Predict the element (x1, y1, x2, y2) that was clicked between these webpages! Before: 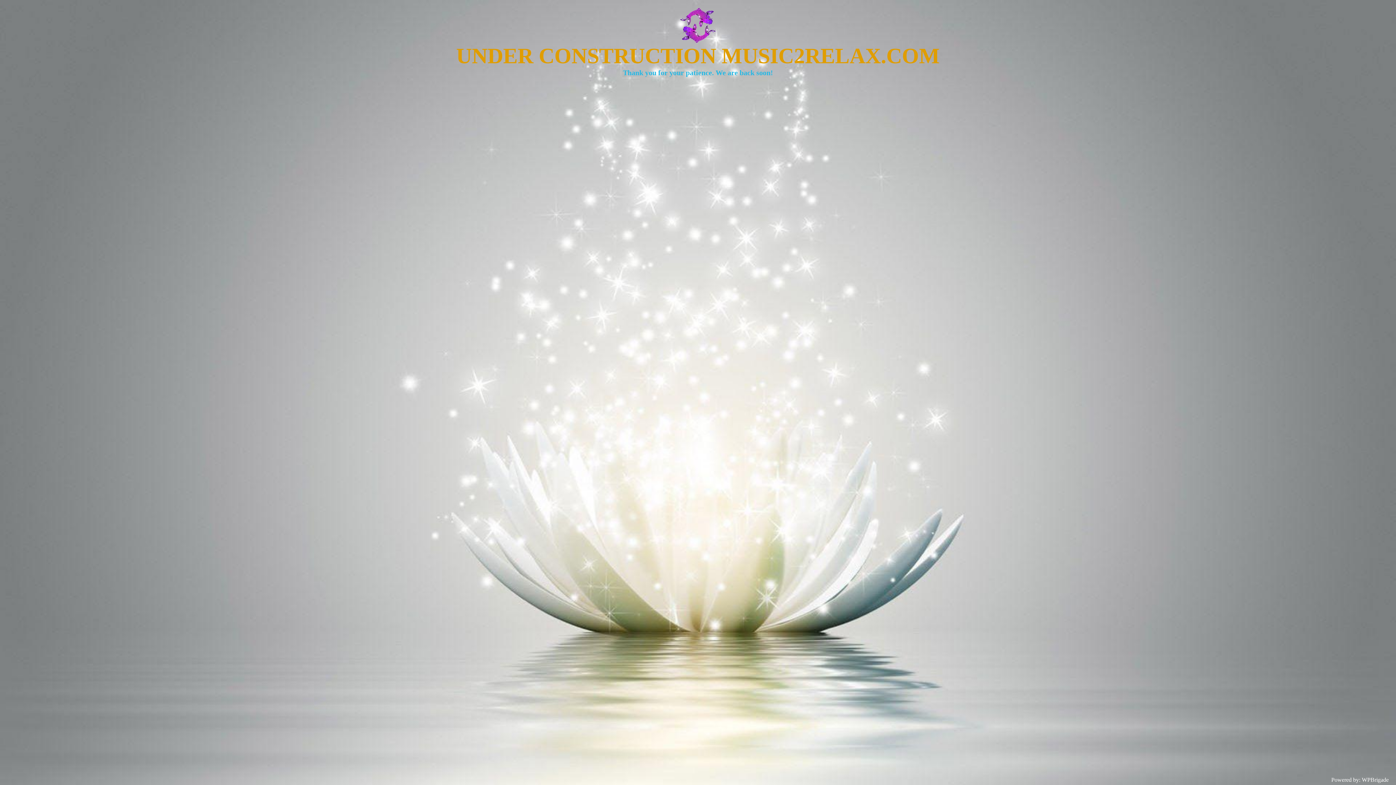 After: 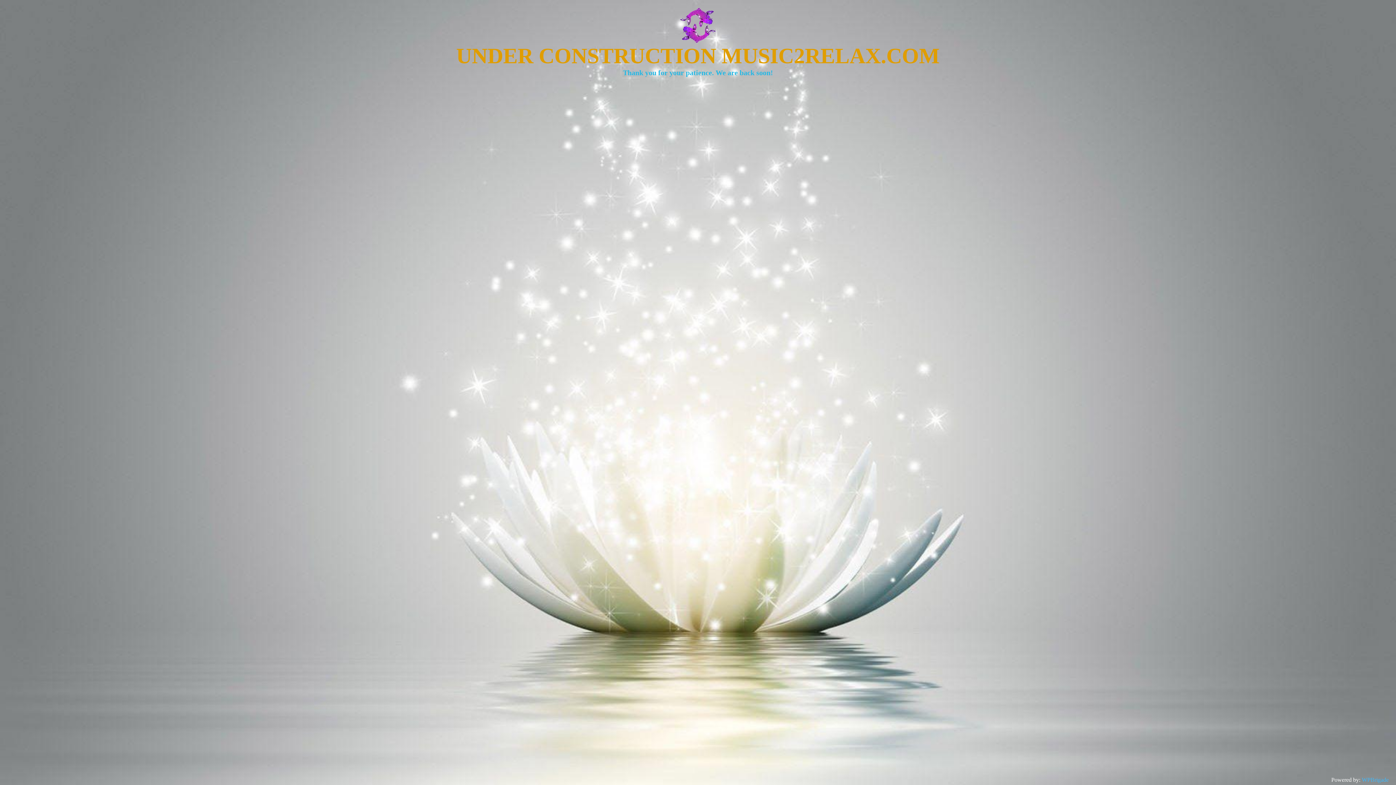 Action: label: WPBrigade bbox: (1362, 777, 1389, 783)